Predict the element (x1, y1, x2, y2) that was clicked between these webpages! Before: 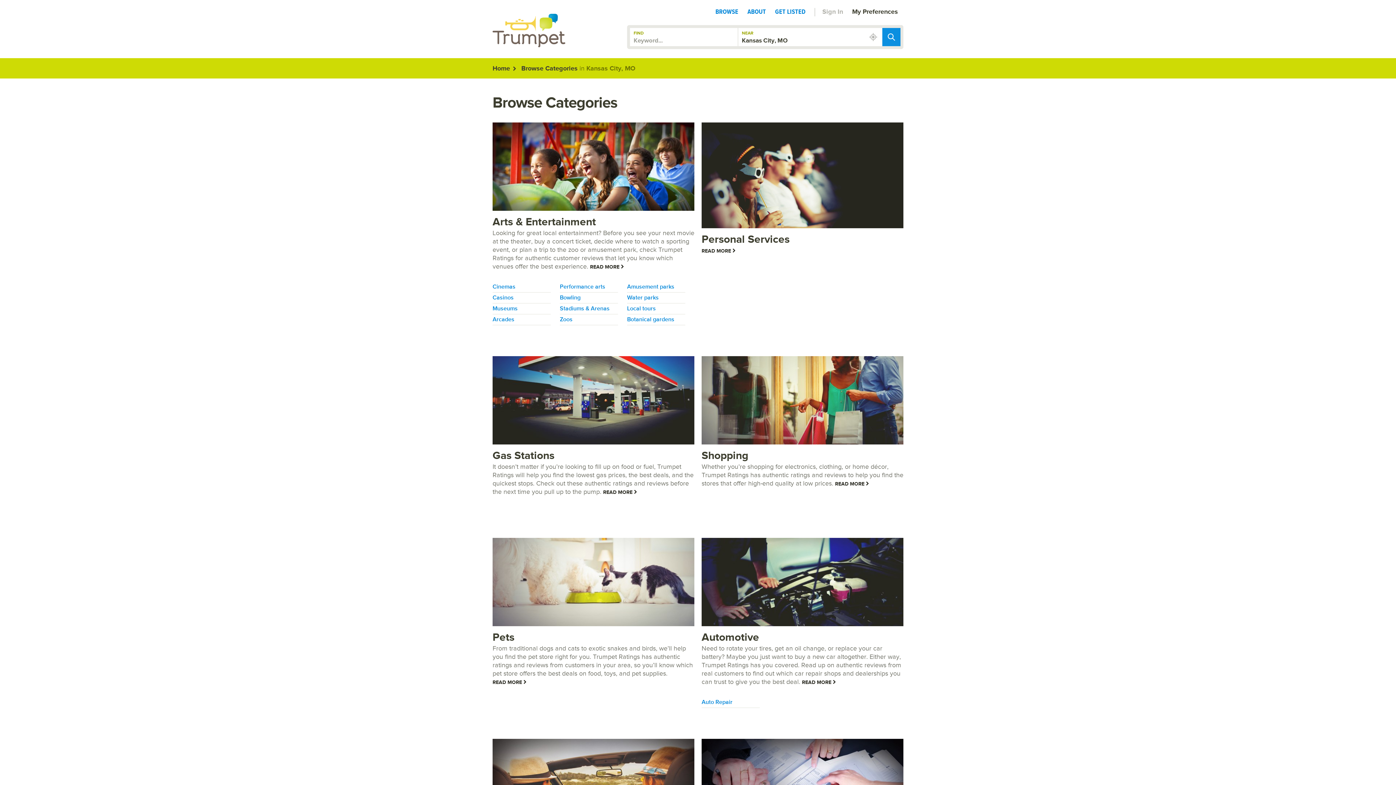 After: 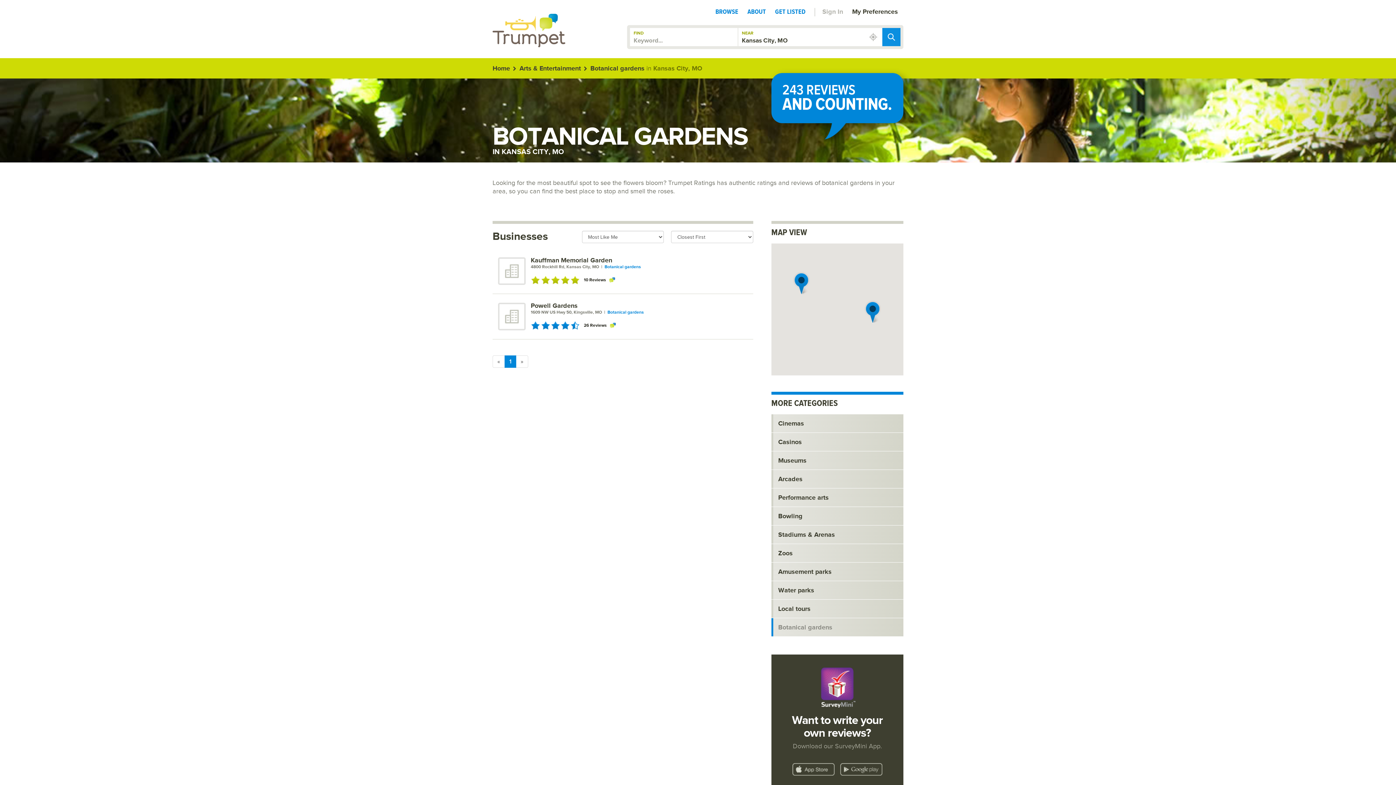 Action: bbox: (627, 314, 685, 325) label: Botanical gardens